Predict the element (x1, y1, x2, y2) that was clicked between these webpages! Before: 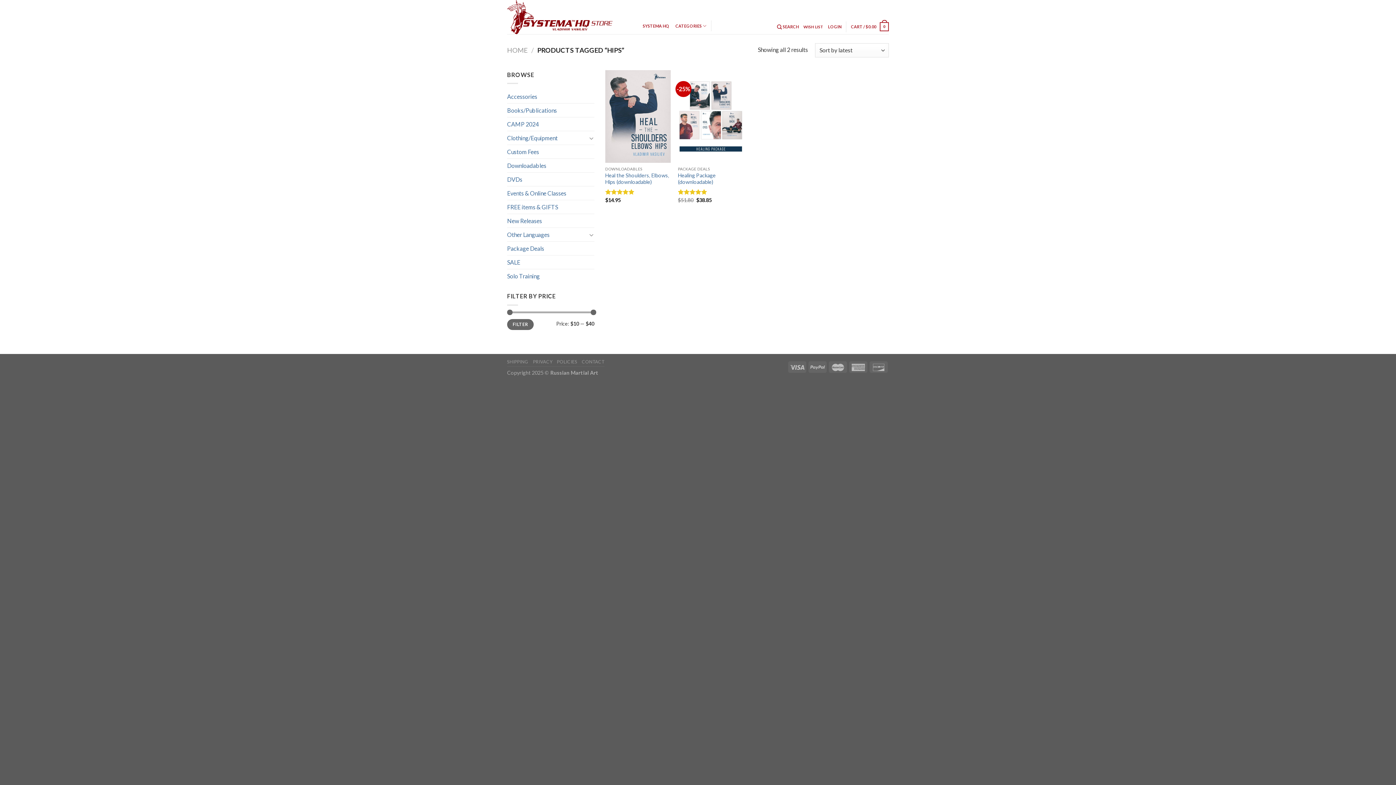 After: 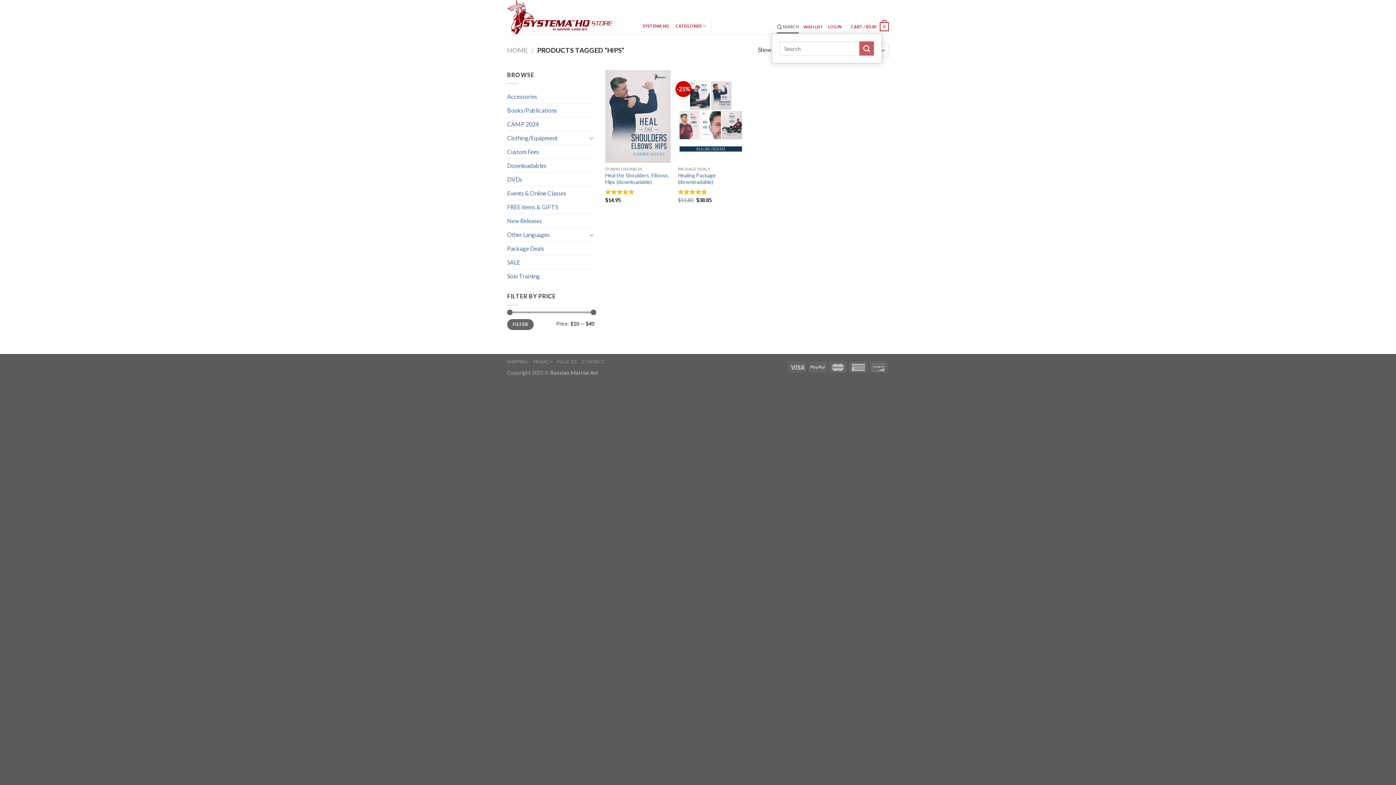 Action: label:  SEARCH bbox: (777, 20, 799, 33)